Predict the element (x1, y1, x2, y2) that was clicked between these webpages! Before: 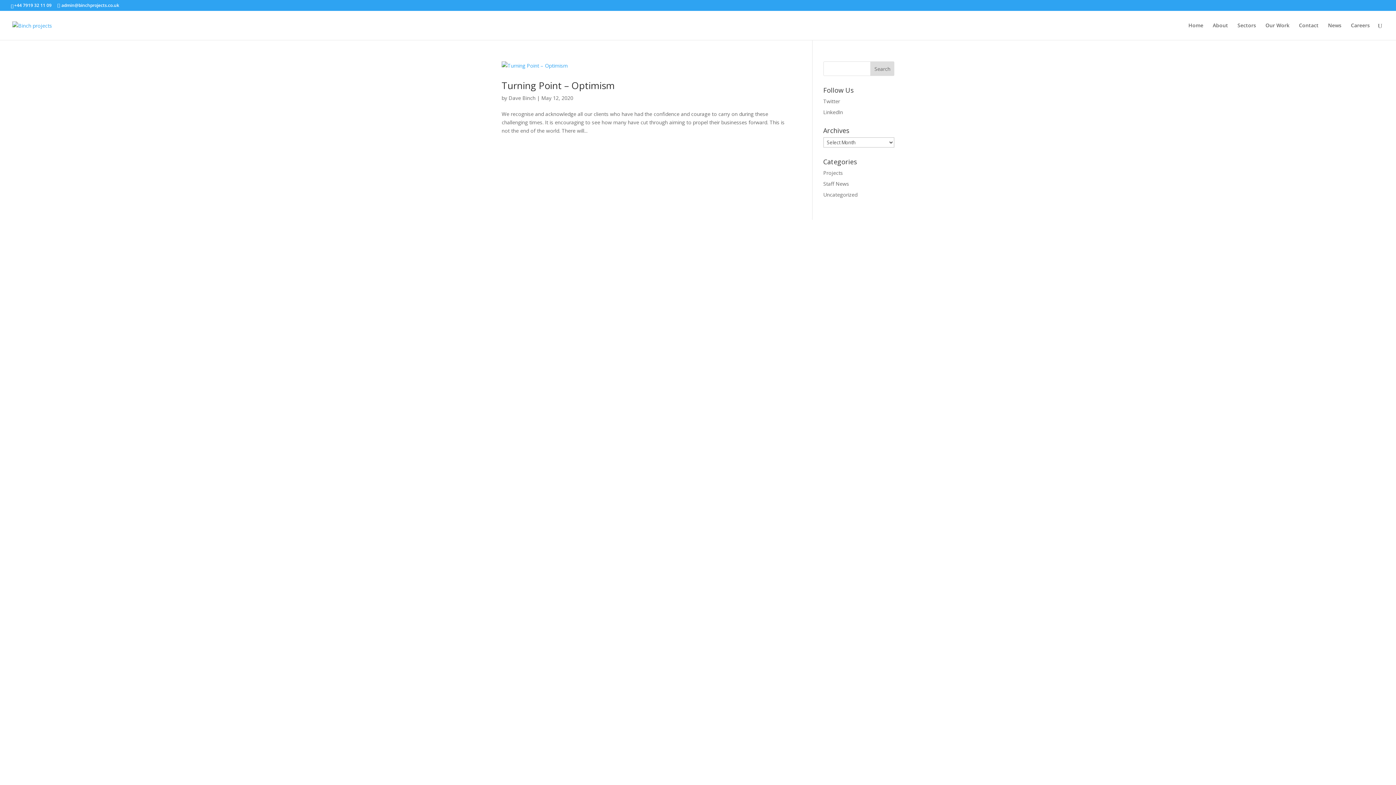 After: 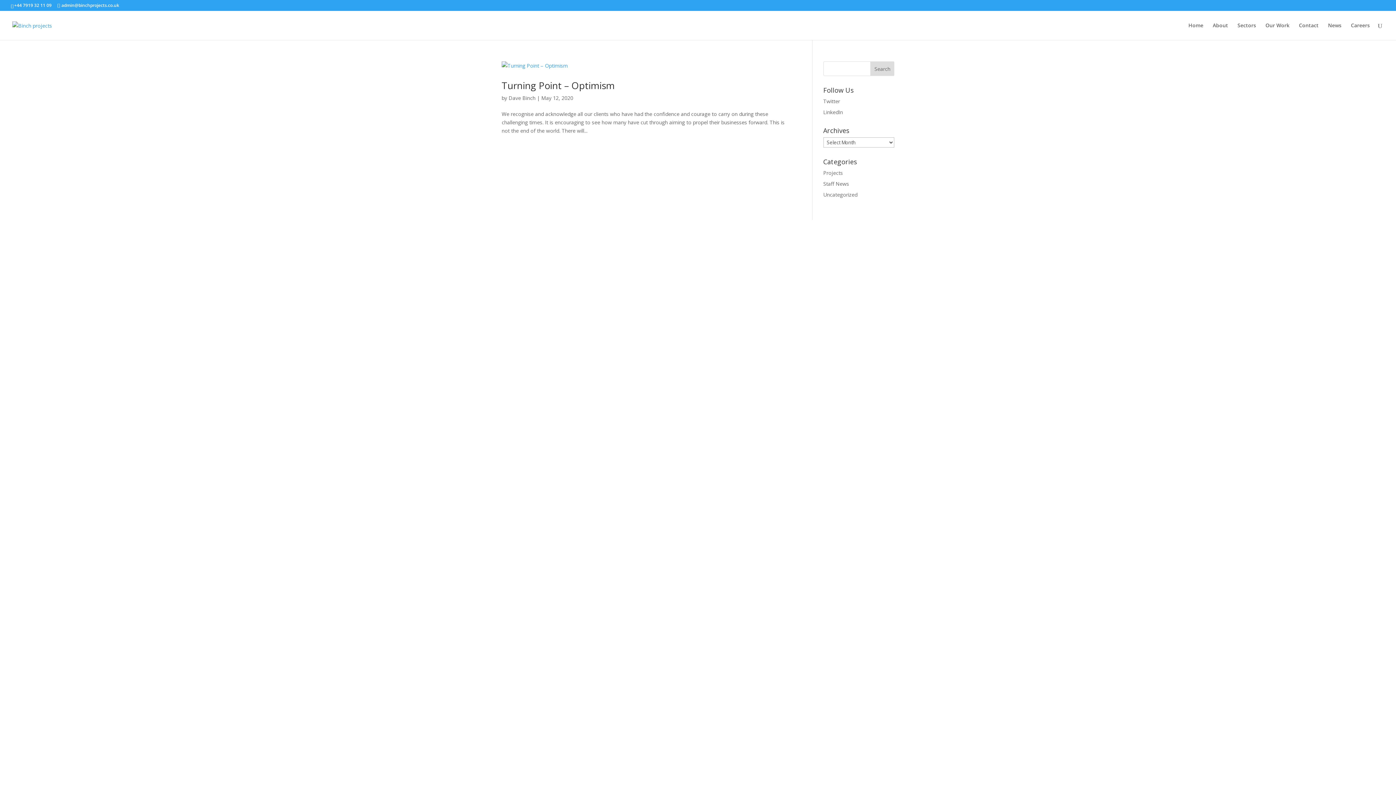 Action: bbox: (823, 191, 857, 198) label: Uncategorized